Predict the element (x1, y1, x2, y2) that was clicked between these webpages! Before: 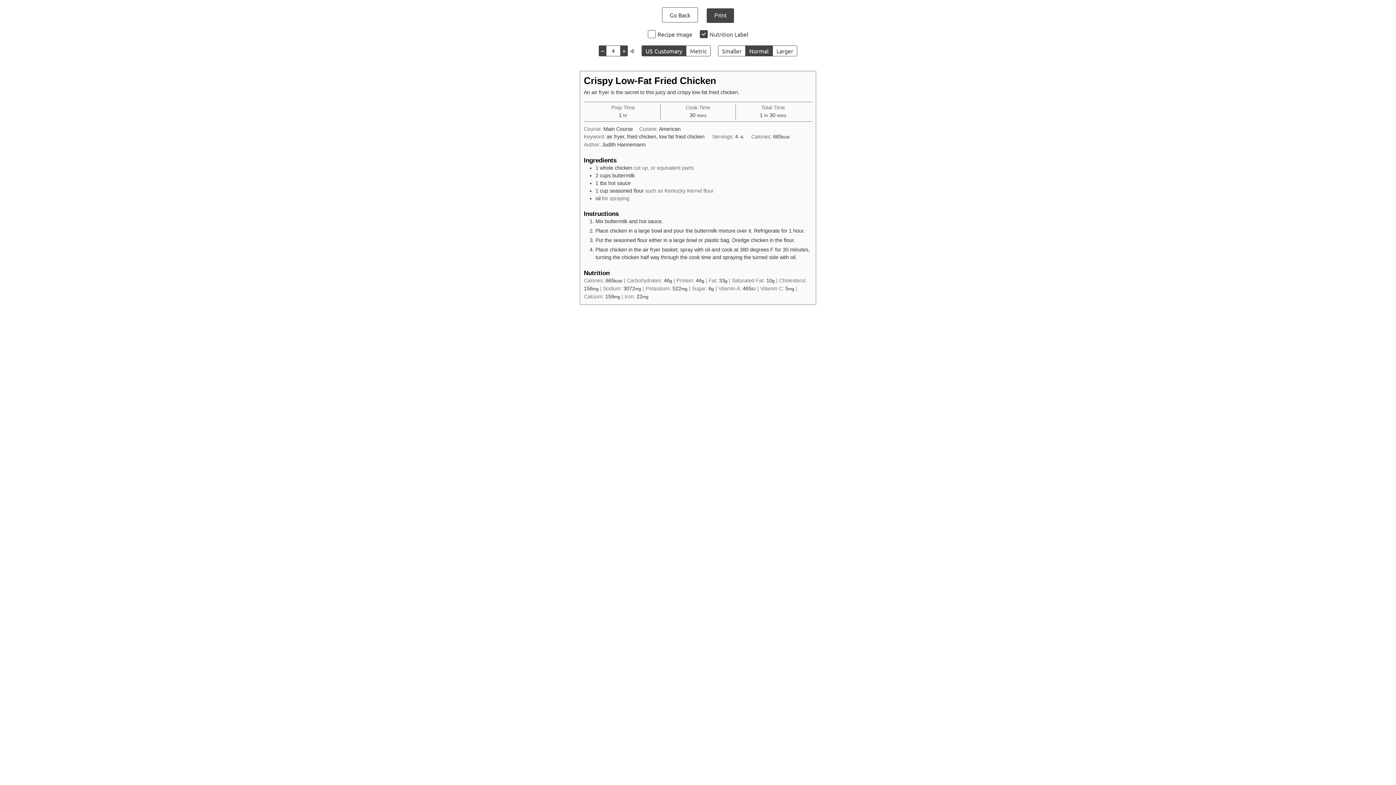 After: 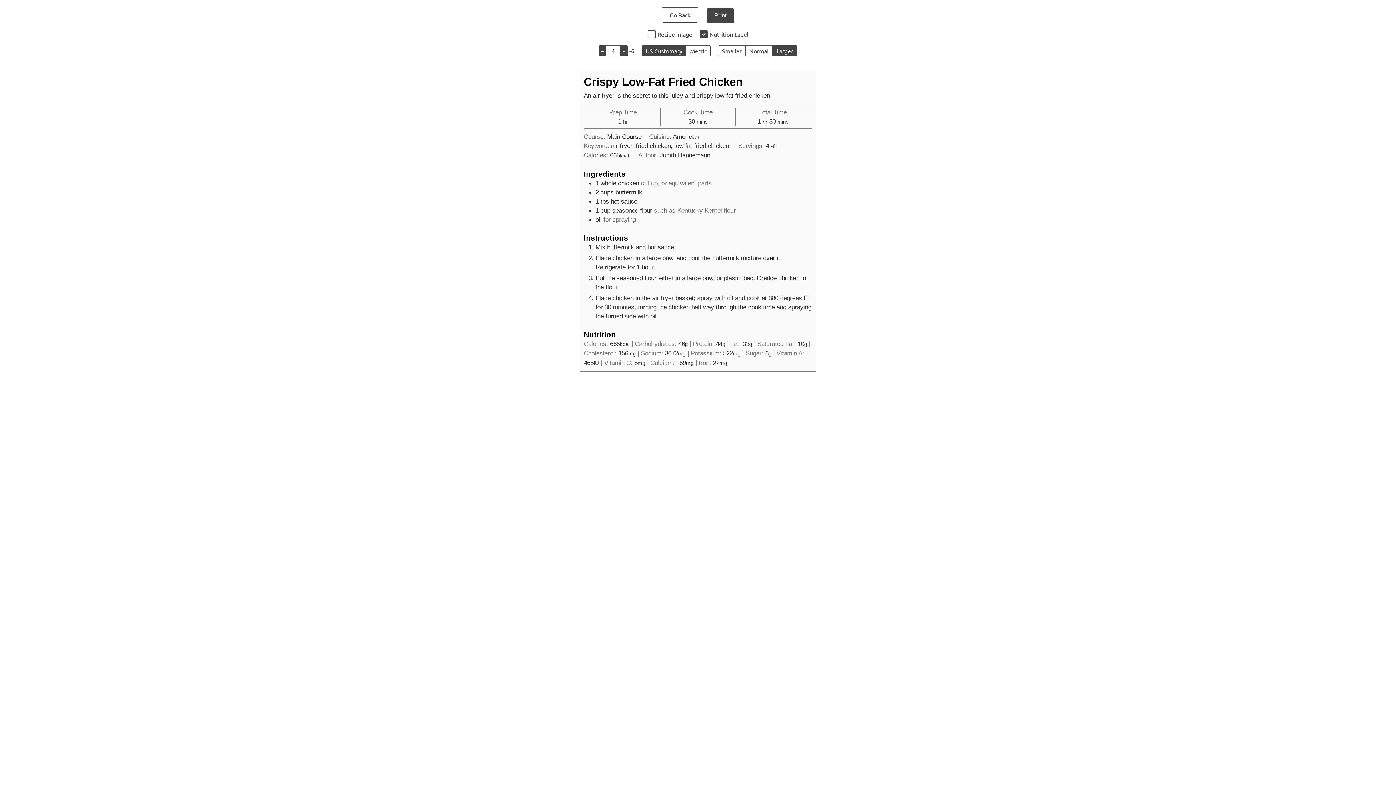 Action: label: Make print size Larger bbox: (772, 45, 797, 56)